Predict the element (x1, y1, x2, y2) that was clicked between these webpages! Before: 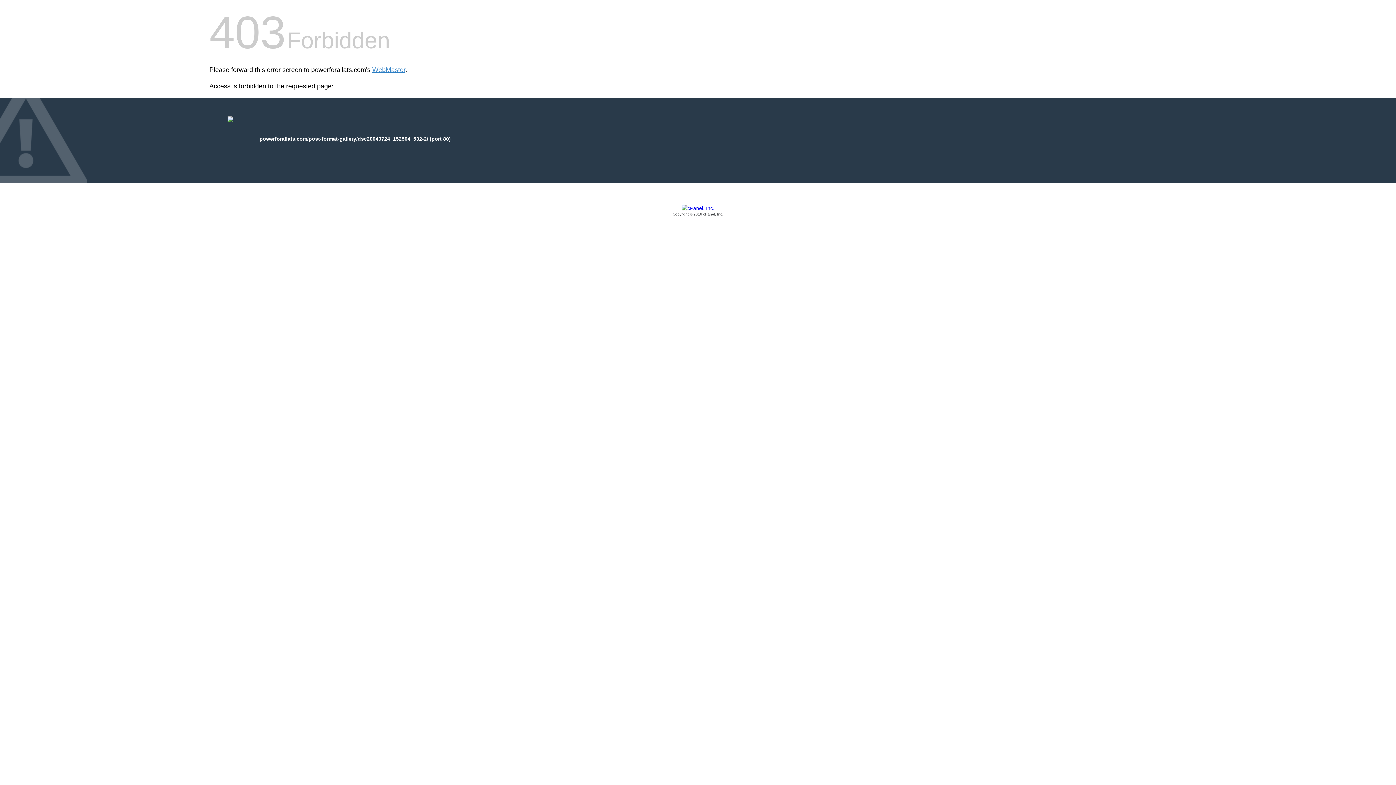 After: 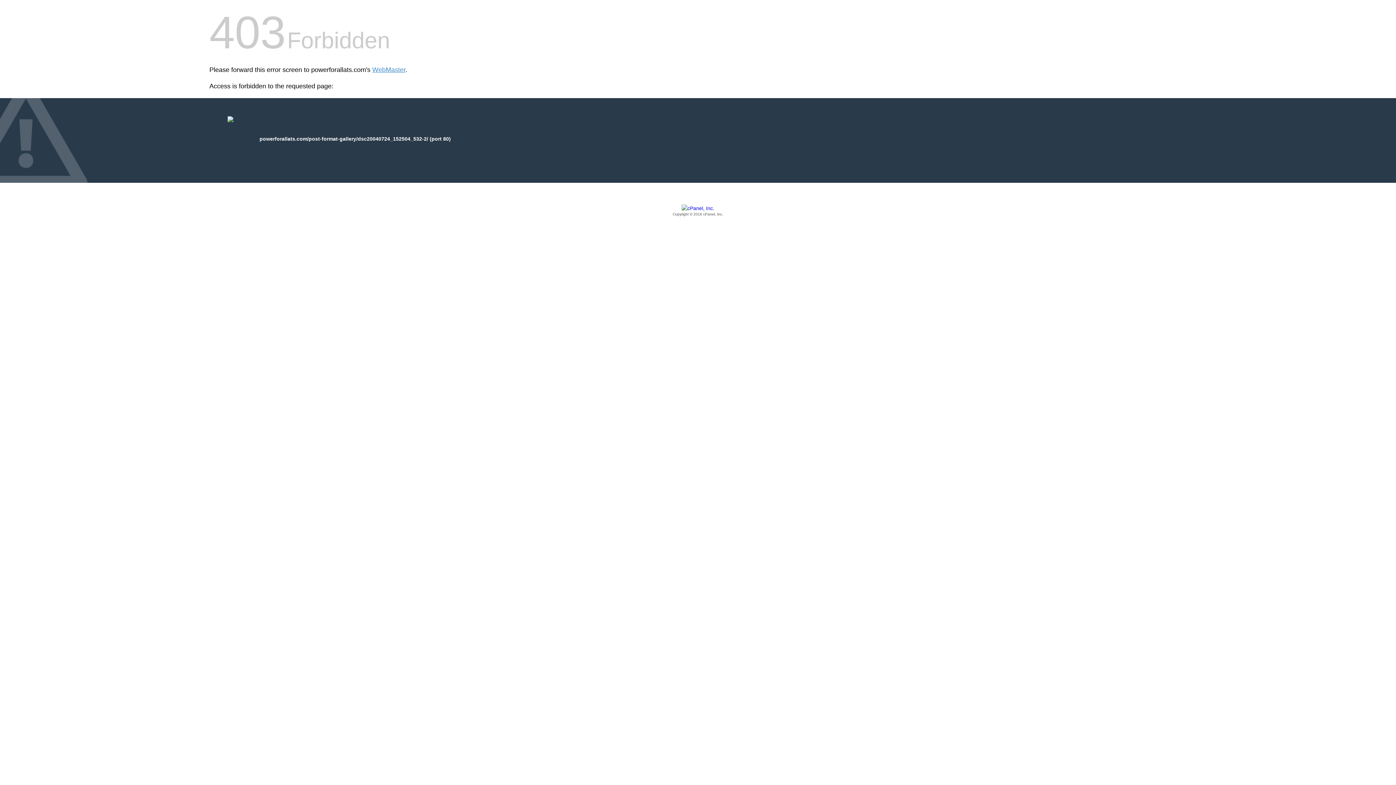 Action: label: Copyright © 2016 cPanel, Inc. bbox: (209, 205, 1186, 217)